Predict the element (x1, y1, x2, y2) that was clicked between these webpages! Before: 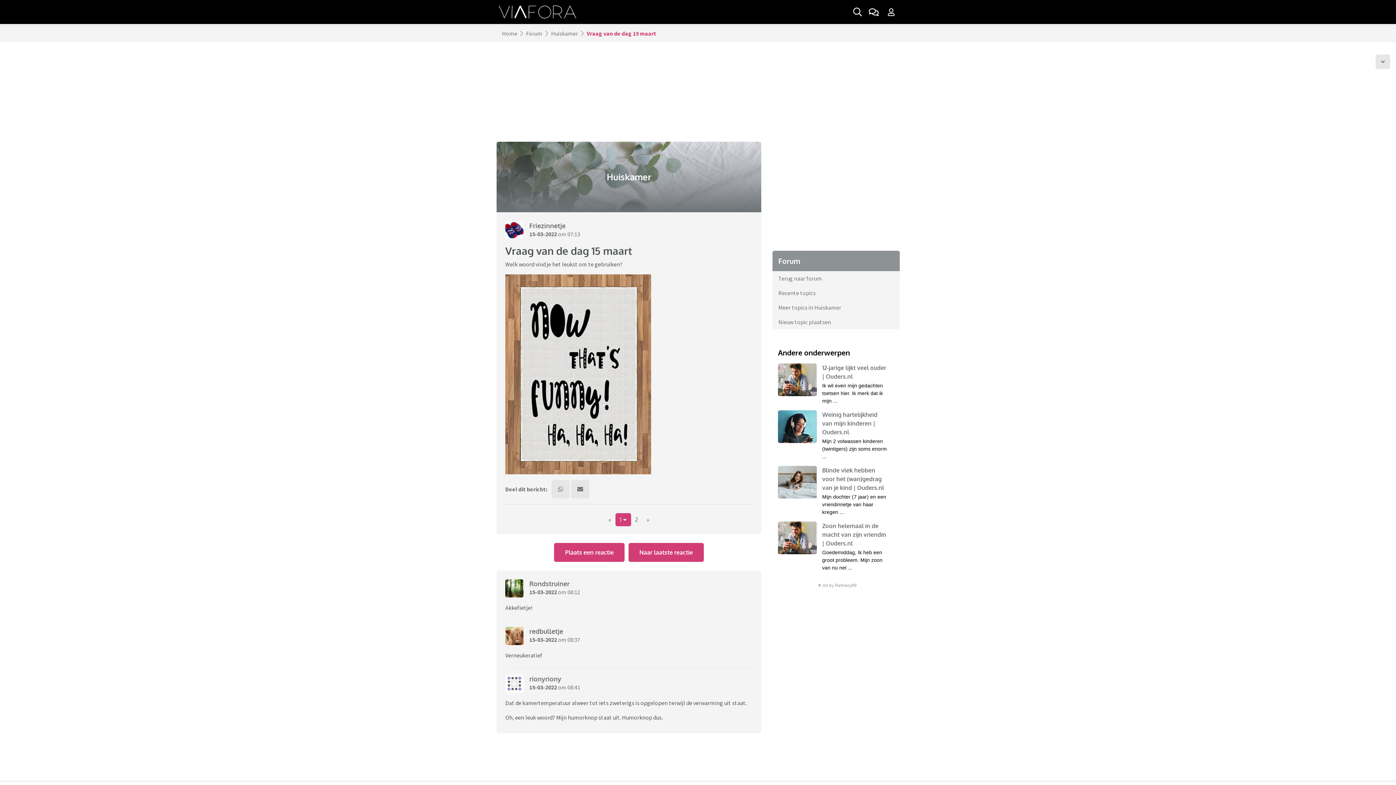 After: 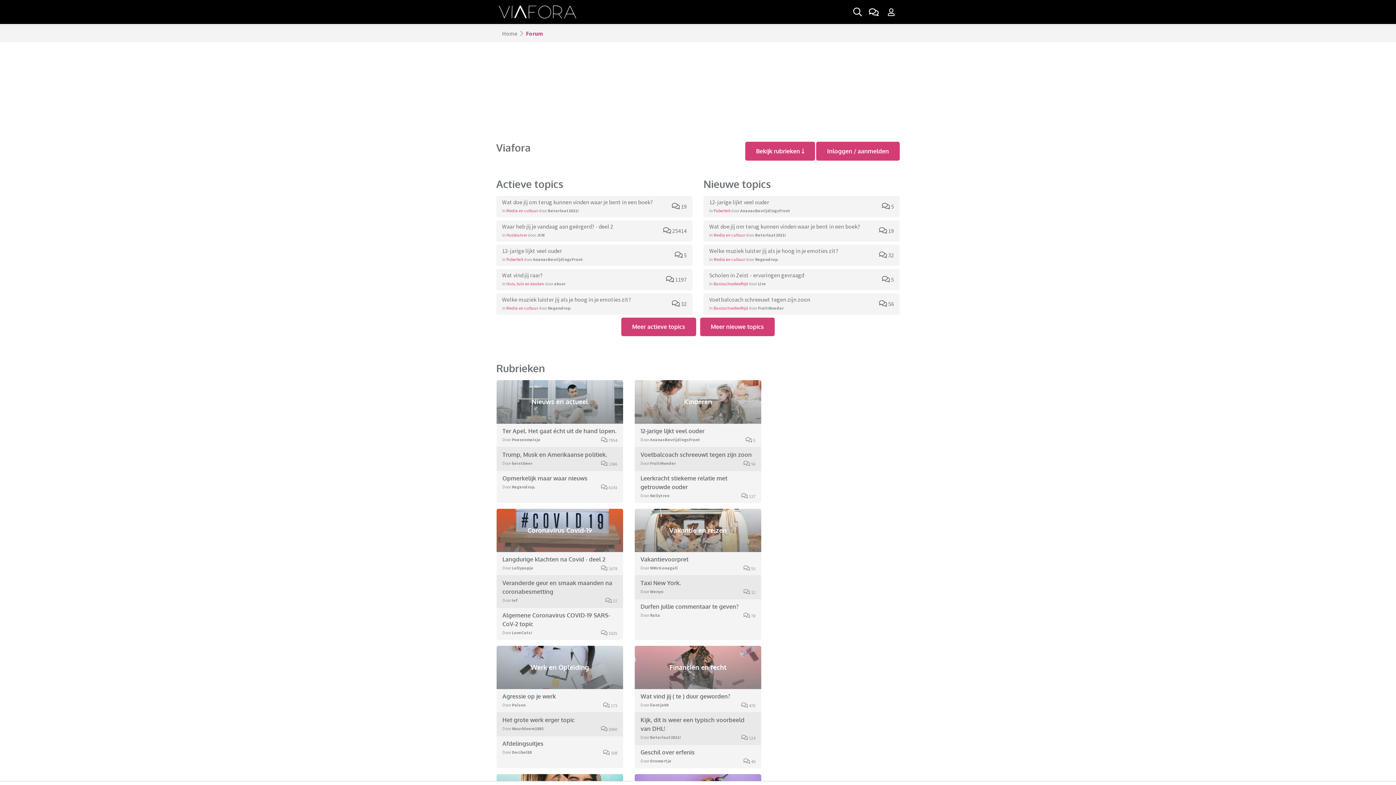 Action: bbox: (772, 271, 900, 285) label: Terug naar forum